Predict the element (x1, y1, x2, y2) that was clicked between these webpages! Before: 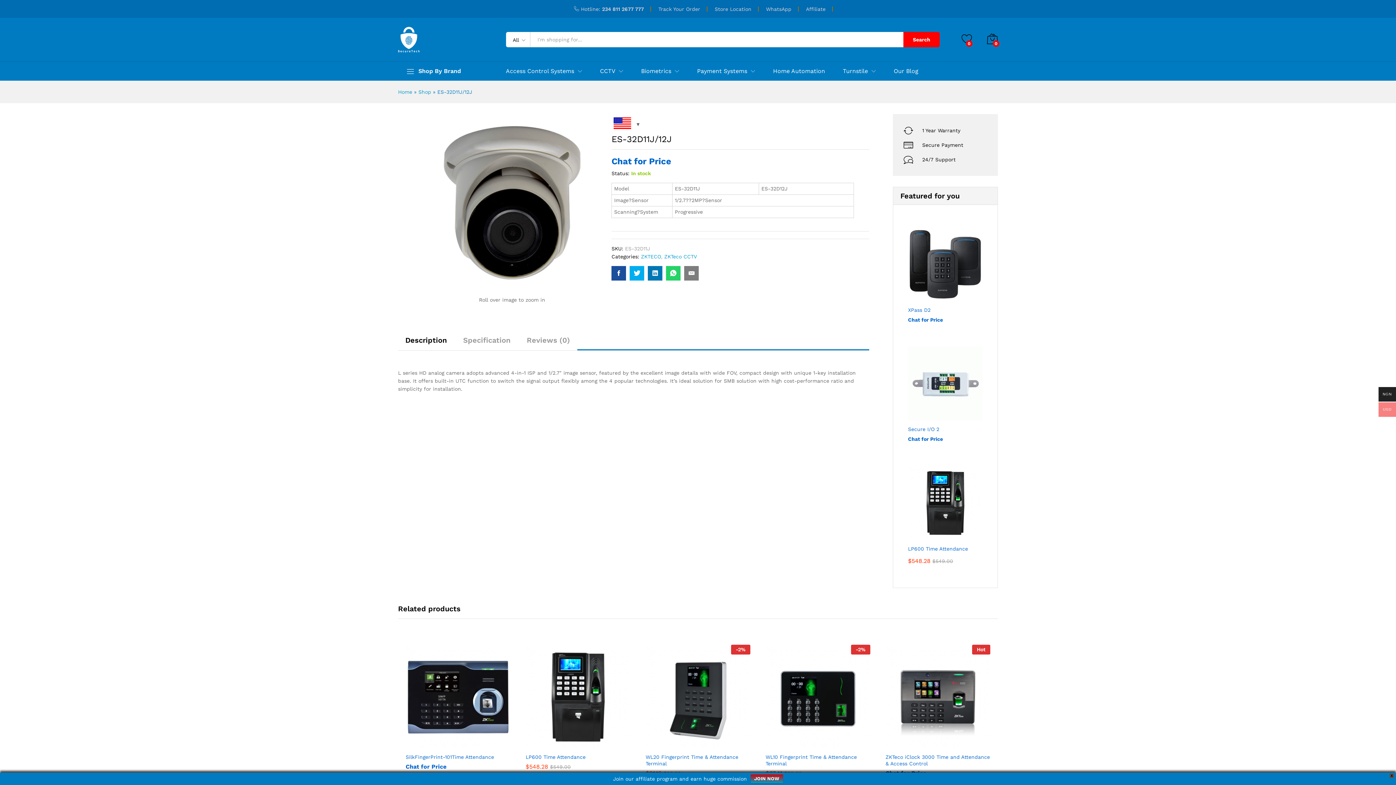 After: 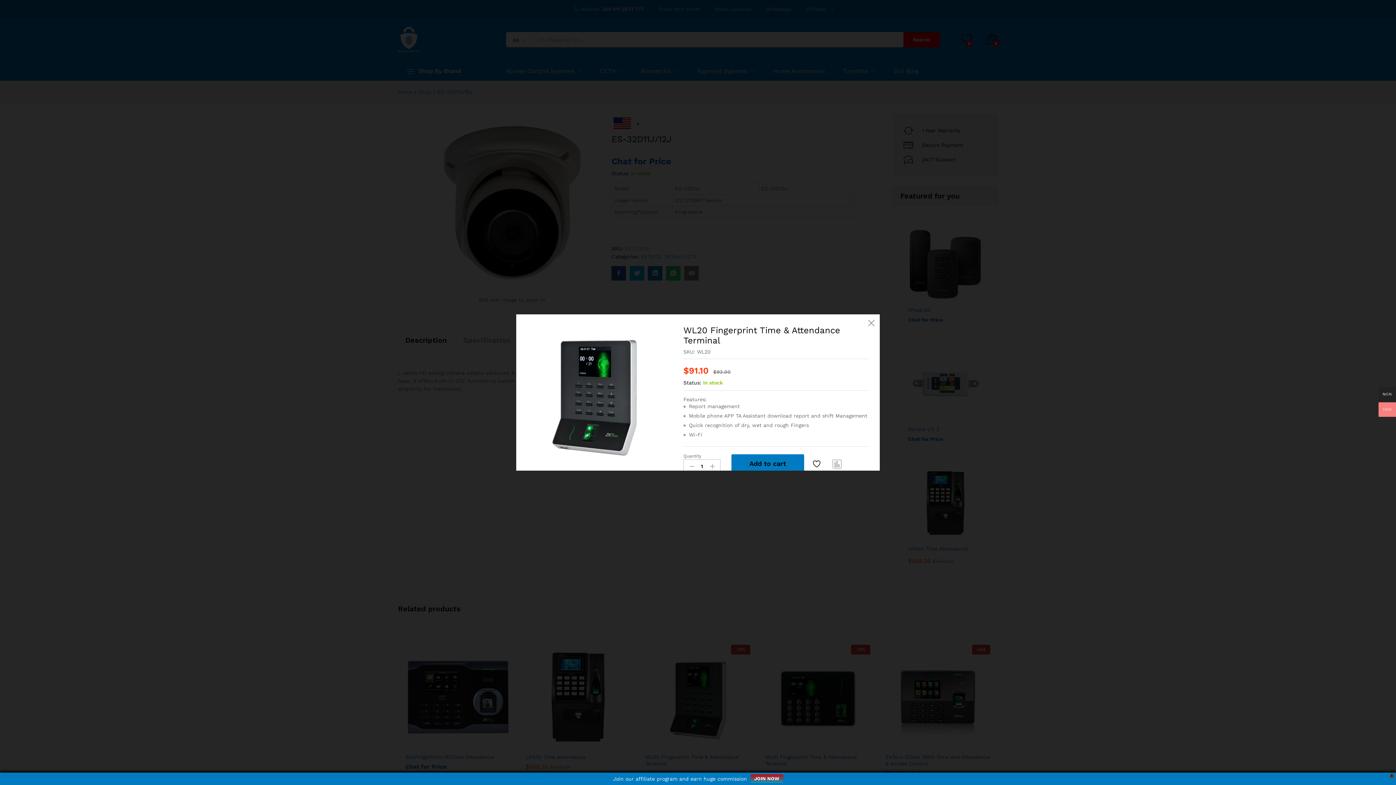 Action: bbox: (683, 739, 696, 751)